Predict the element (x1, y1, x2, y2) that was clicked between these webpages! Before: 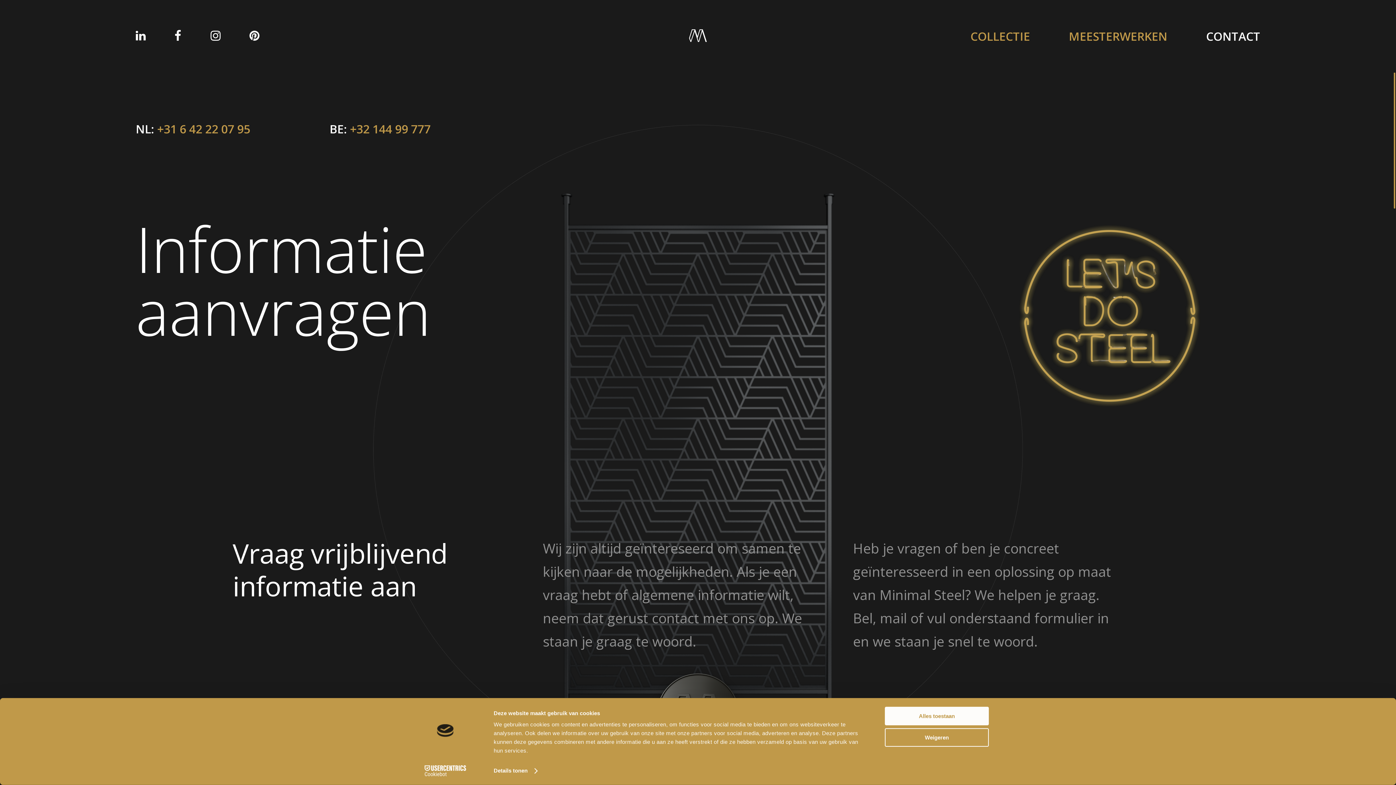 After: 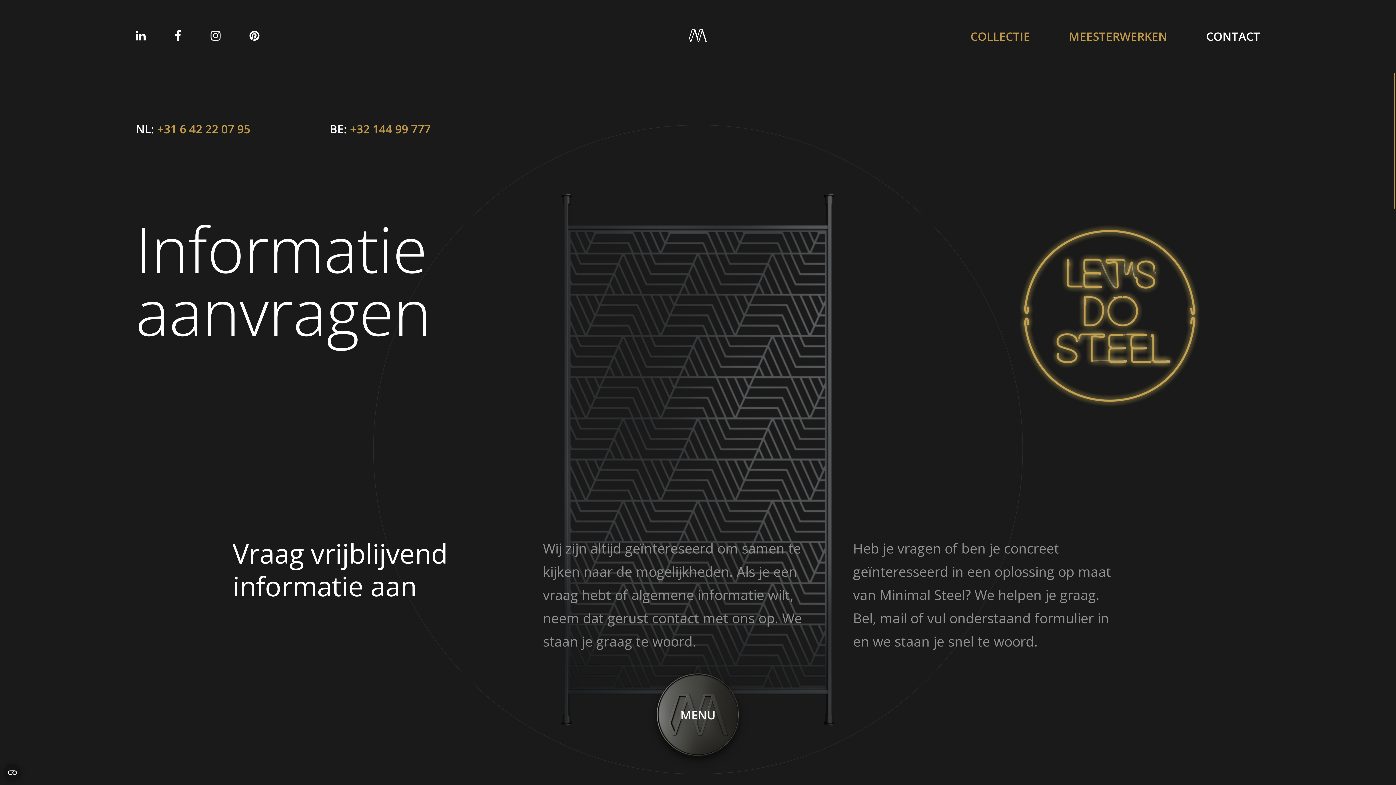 Action: bbox: (885, 707, 989, 725) label: Alles toestaan